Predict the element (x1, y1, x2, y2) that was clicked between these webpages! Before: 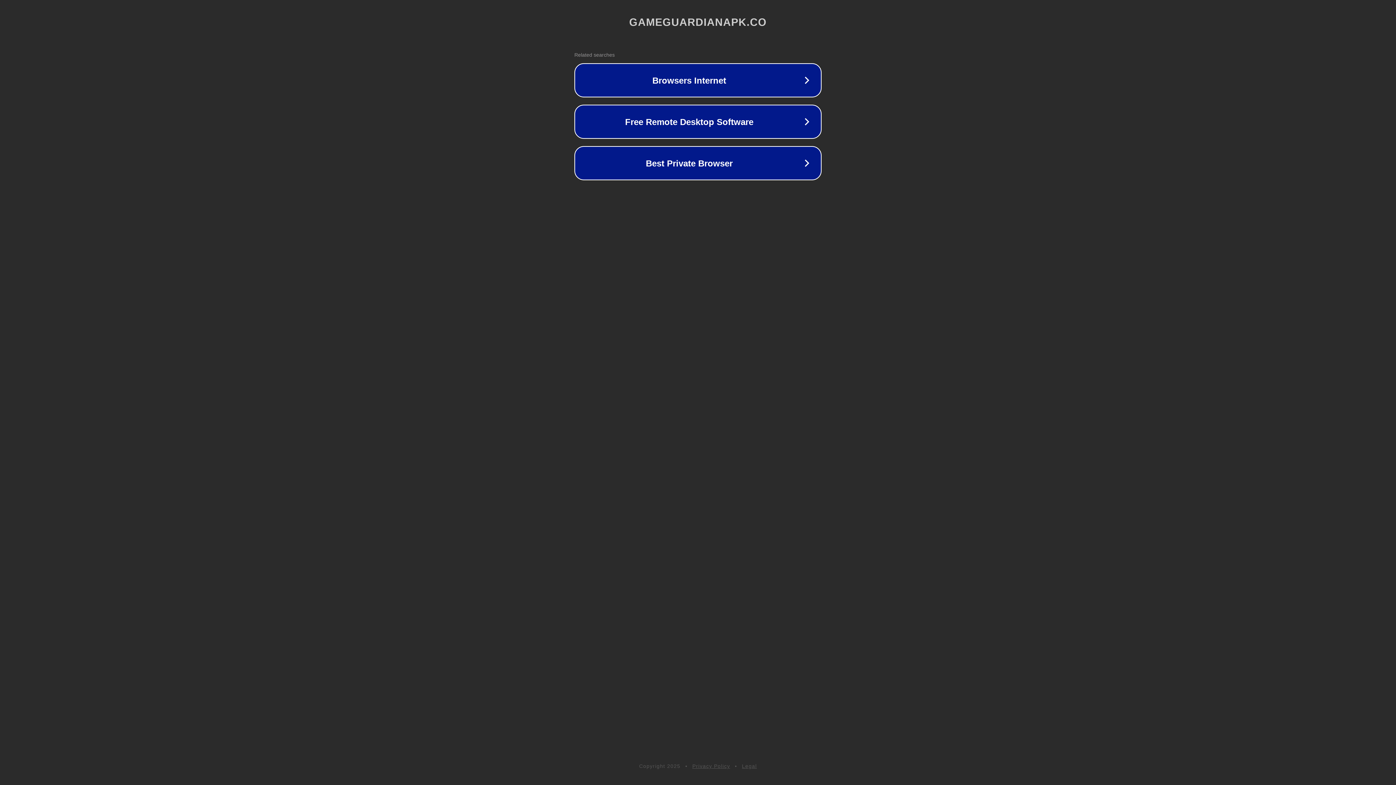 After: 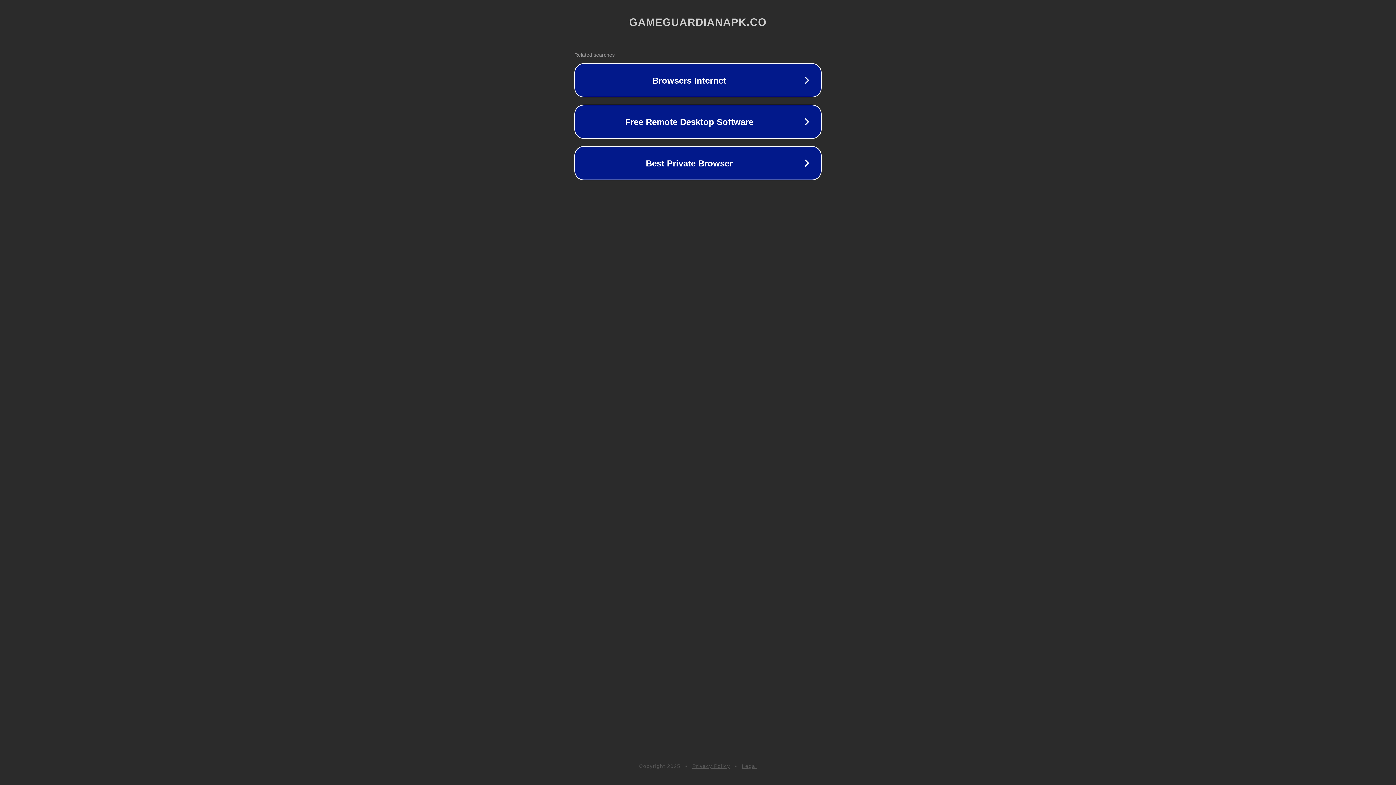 Action: bbox: (692, 763, 730, 769) label: Privacy Policy